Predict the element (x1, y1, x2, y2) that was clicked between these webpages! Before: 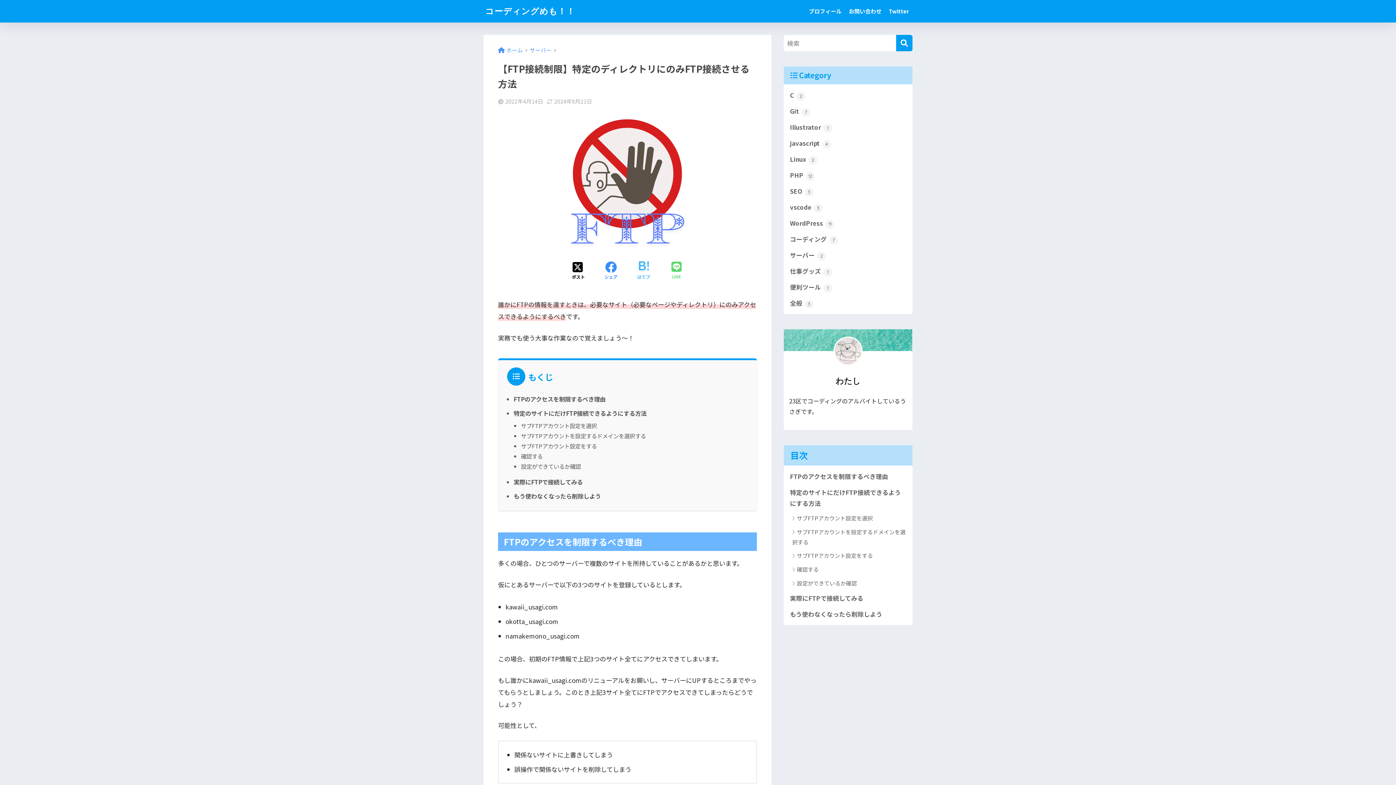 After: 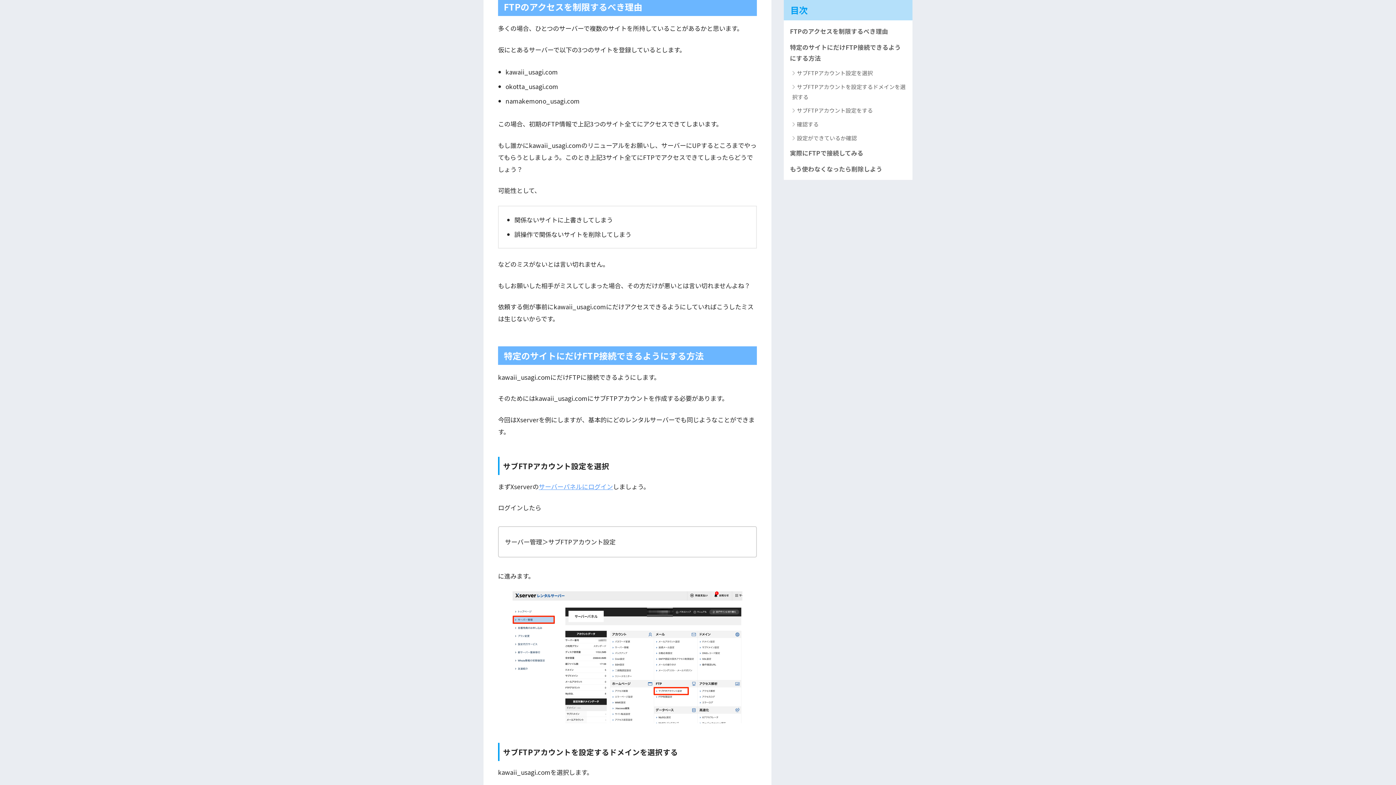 Action: label: FTPのアクセスを制限するべき理由 bbox: (787, 468, 909, 484)